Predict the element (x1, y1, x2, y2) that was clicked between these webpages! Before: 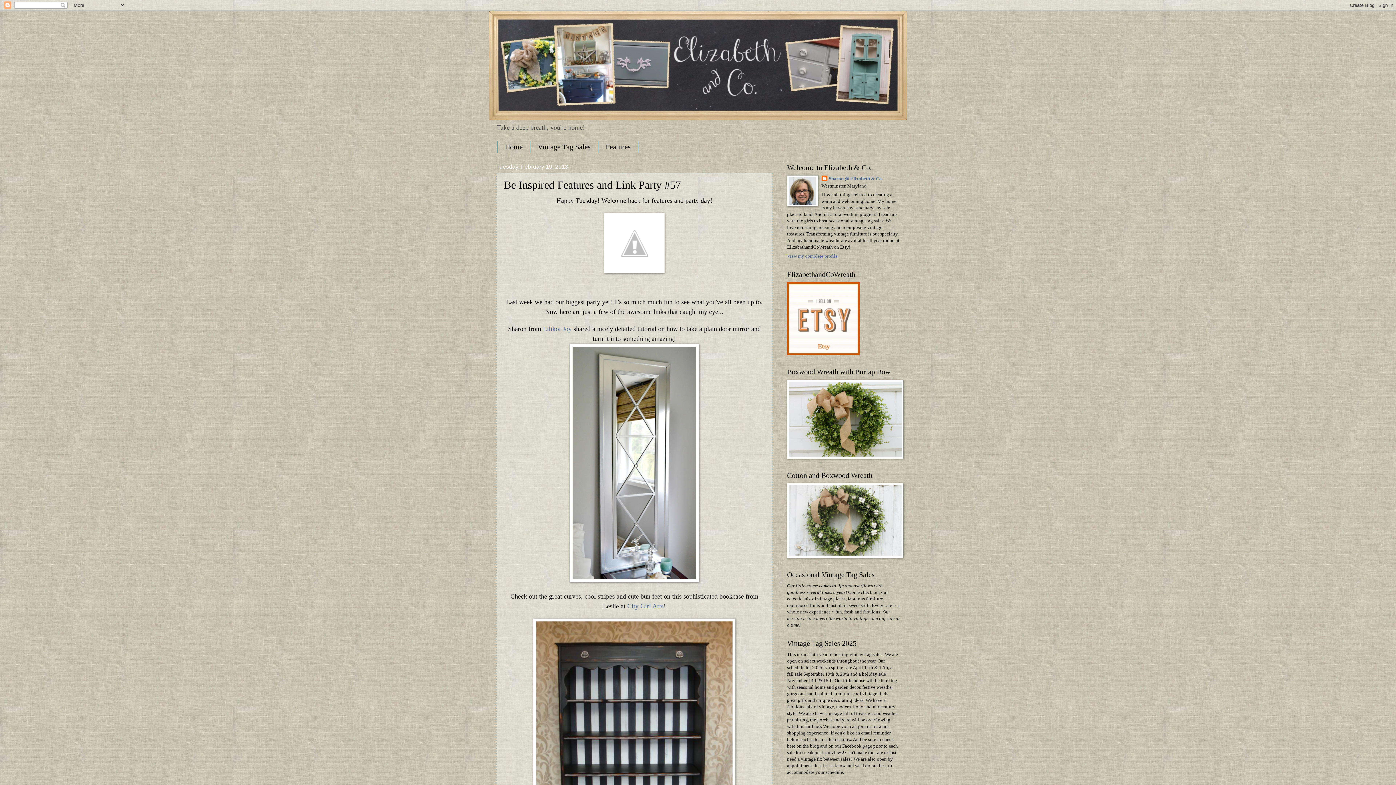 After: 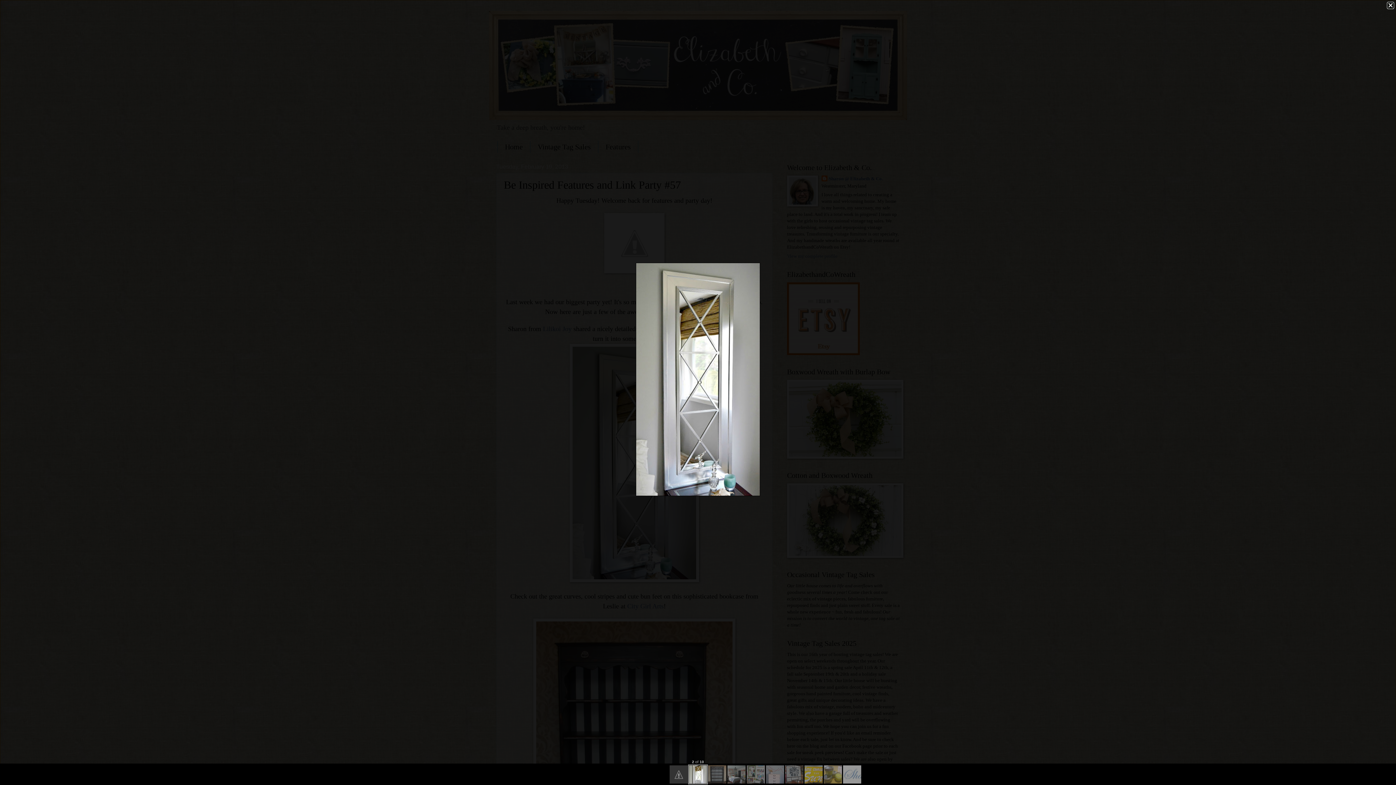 Action: bbox: (569, 578, 699, 583)